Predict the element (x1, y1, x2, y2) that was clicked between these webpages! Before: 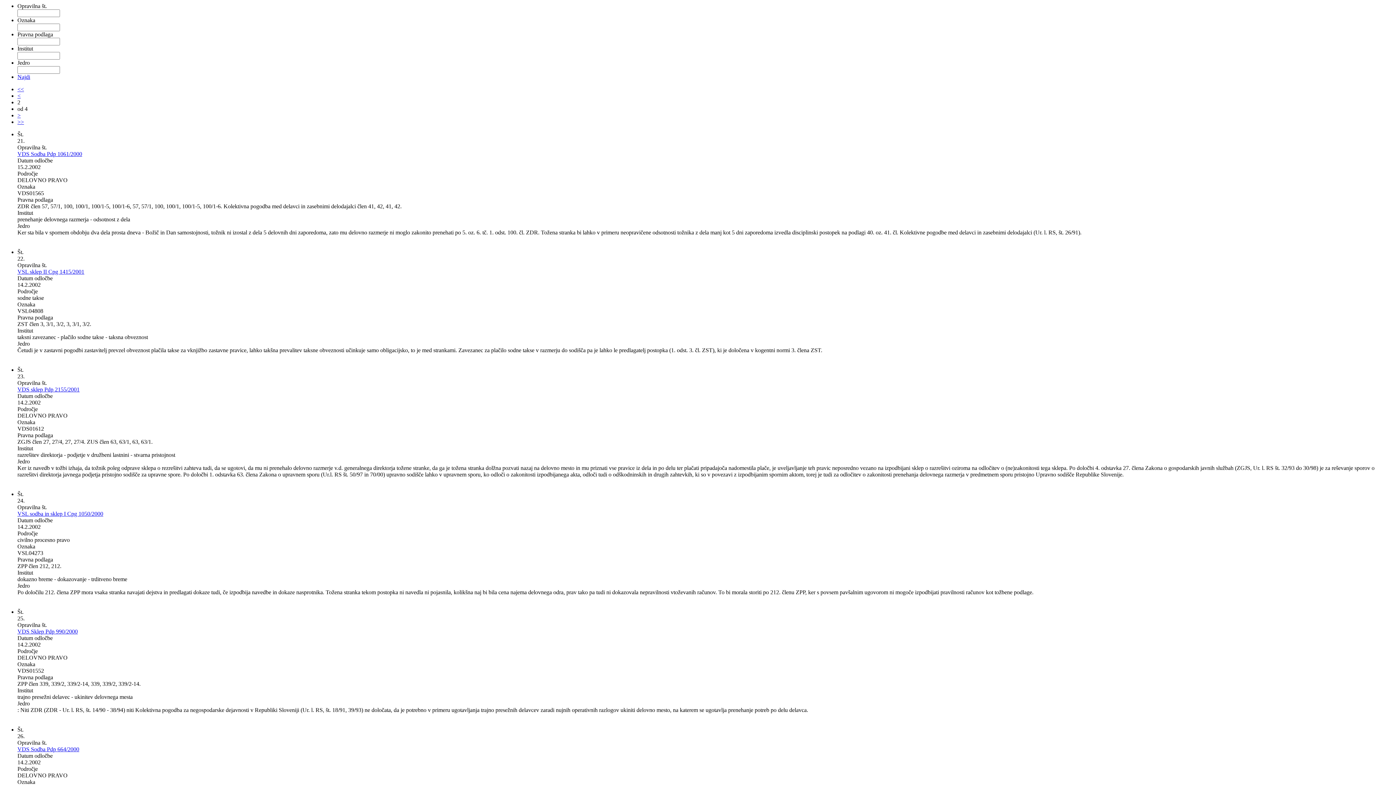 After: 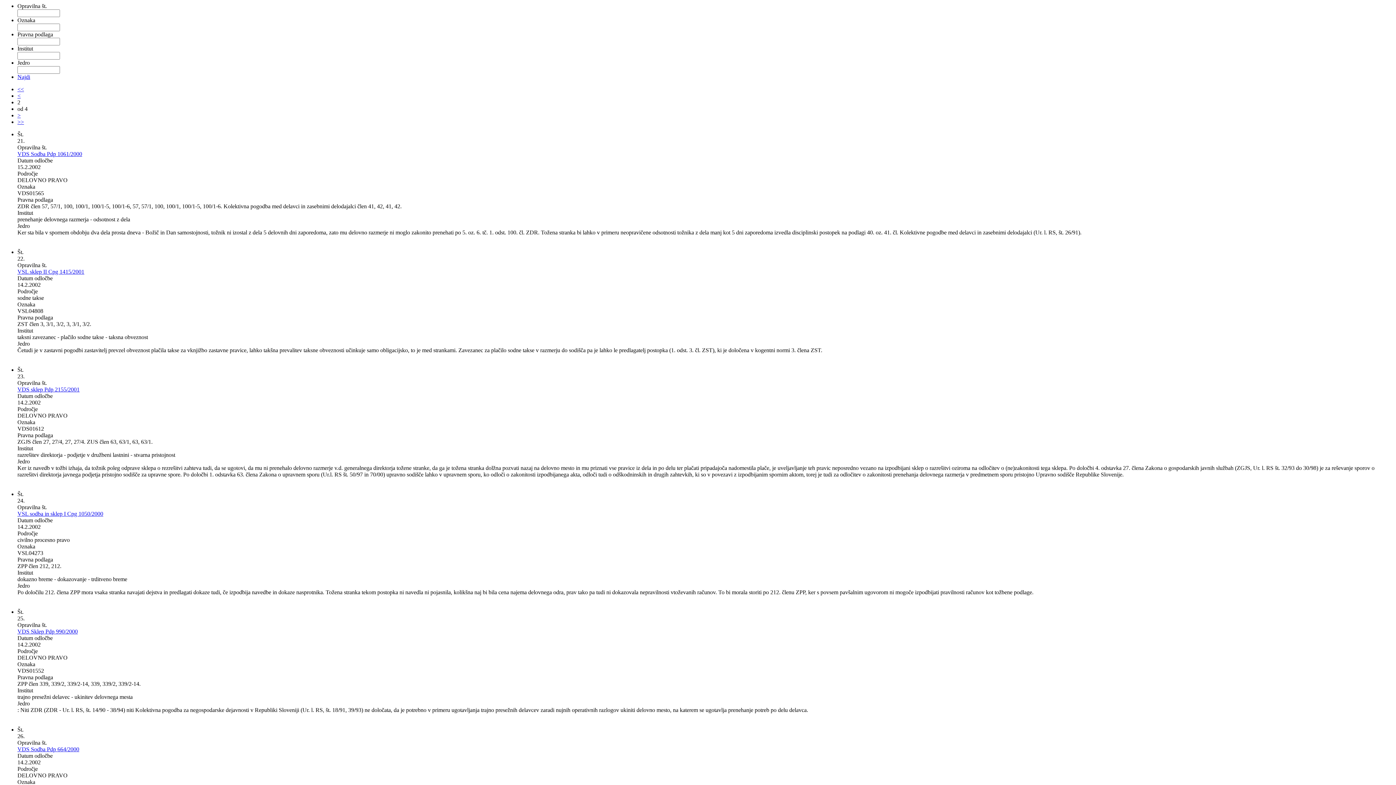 Action: label: VSL sklep II Cpg 1415/2001 bbox: (17, 268, 84, 274)